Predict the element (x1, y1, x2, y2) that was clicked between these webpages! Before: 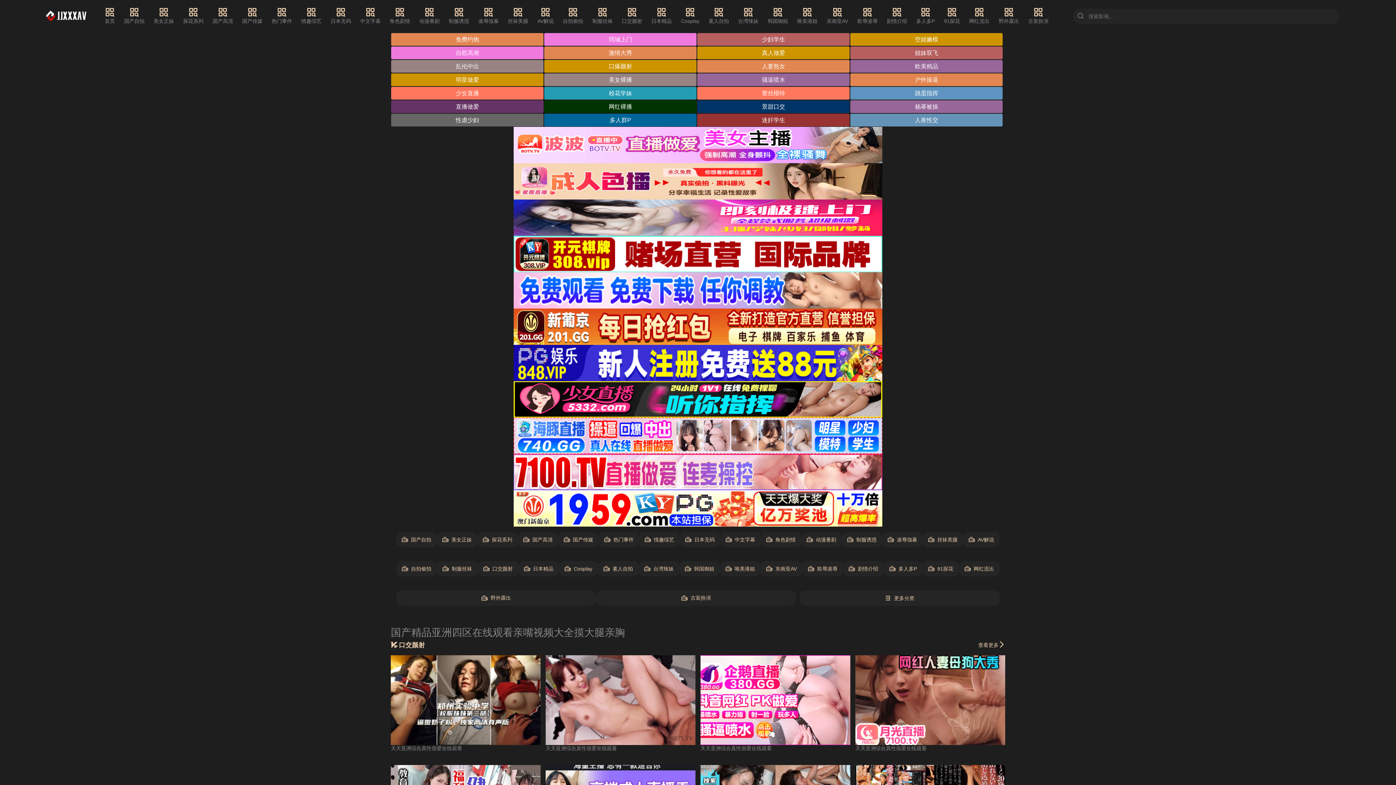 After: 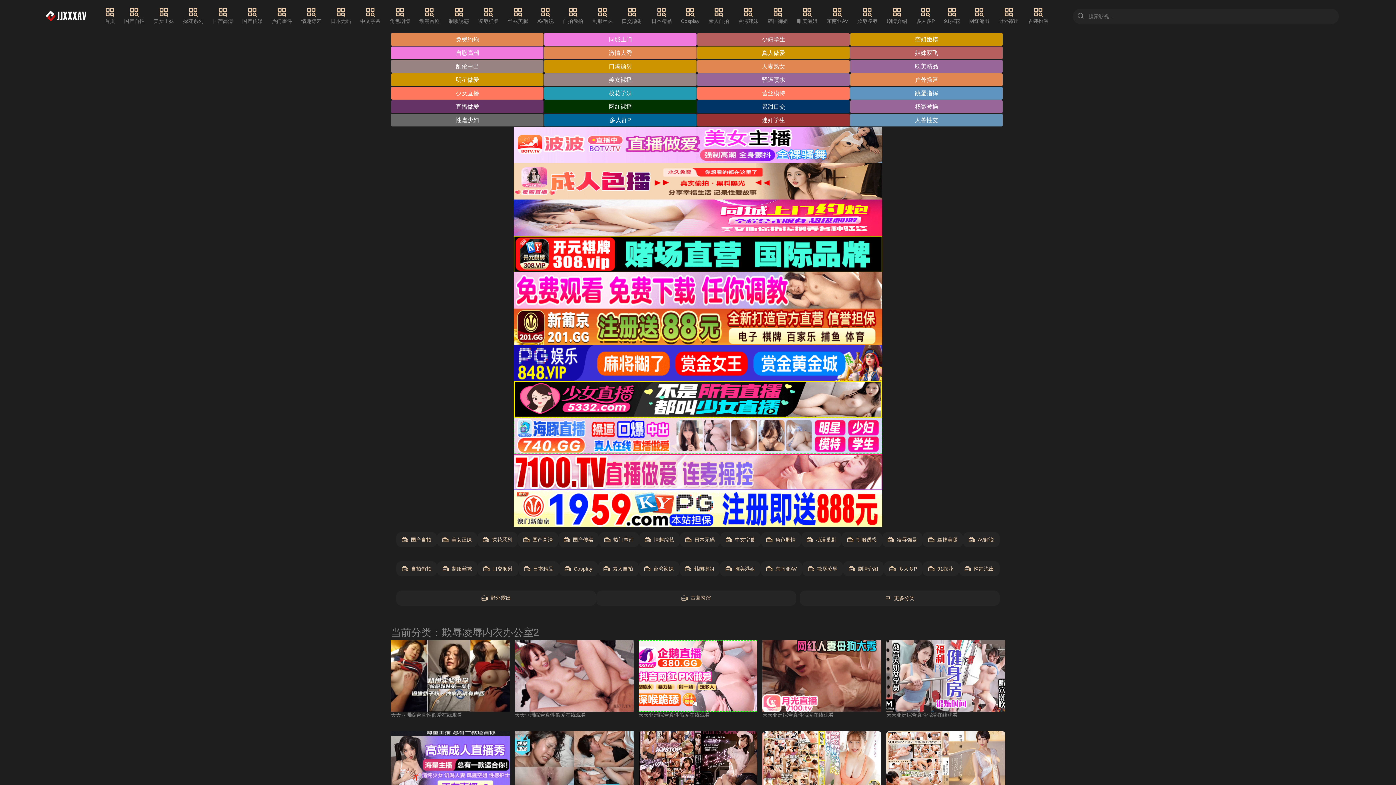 Action: bbox: (857, 7, 877, 25) label: 欺辱凌辱